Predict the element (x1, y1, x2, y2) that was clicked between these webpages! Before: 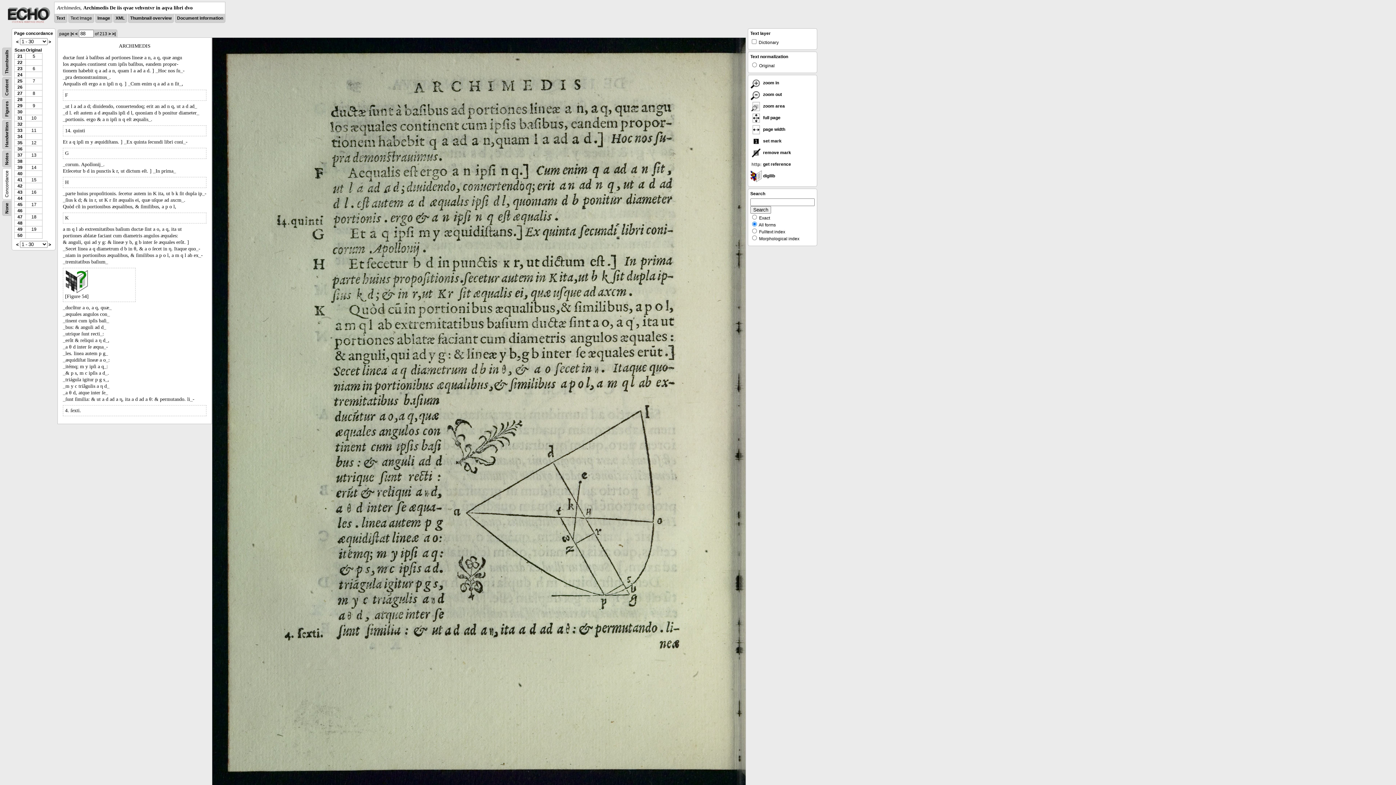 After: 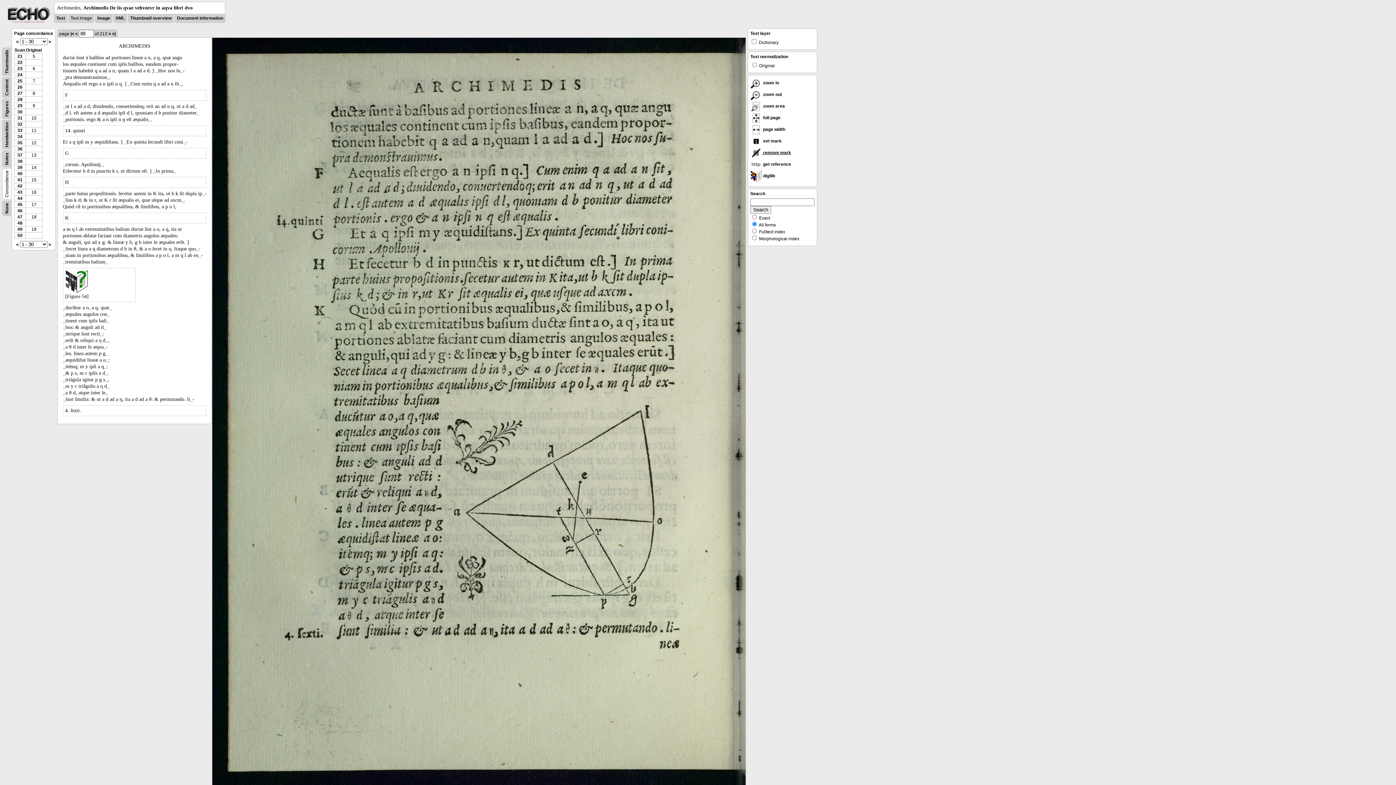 Action: label:  remove mark bbox: (750, 150, 791, 155)